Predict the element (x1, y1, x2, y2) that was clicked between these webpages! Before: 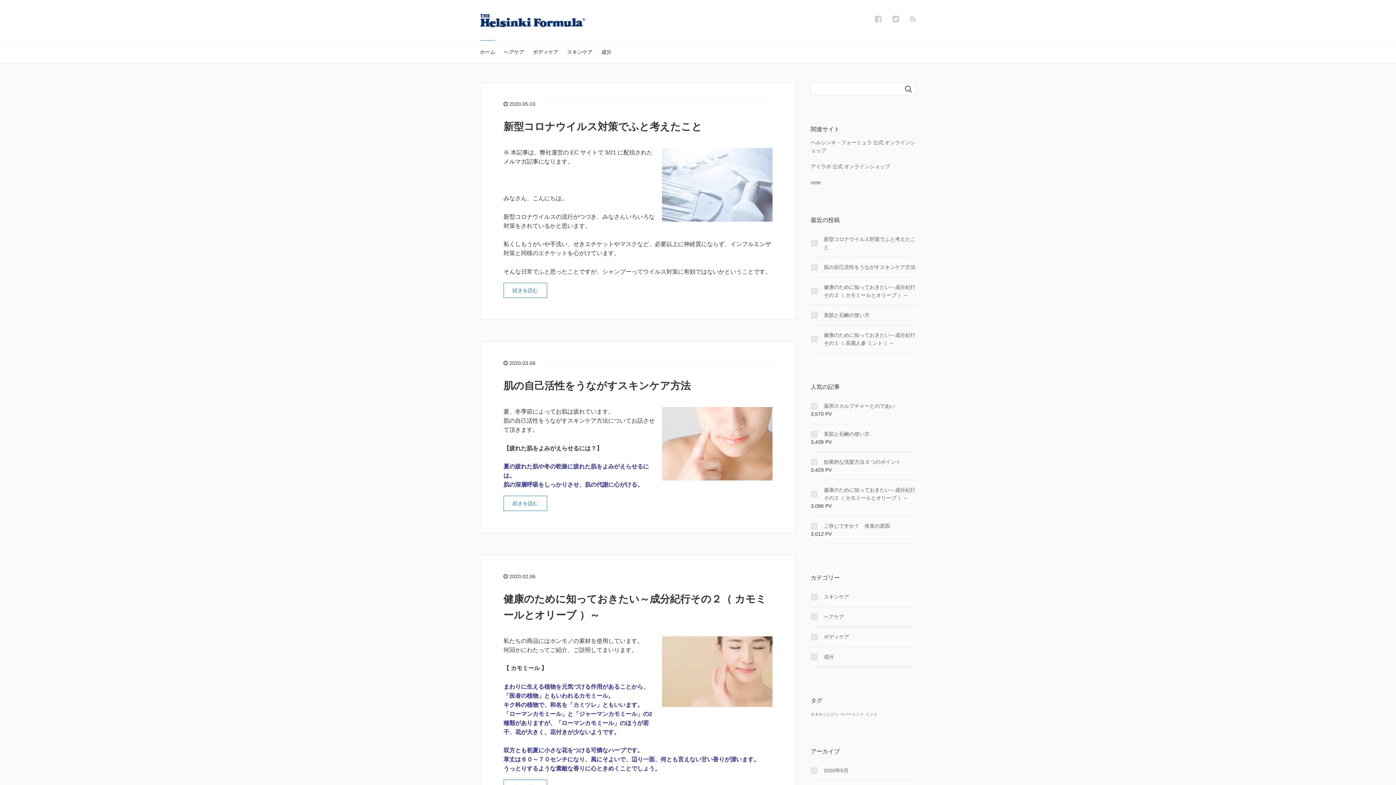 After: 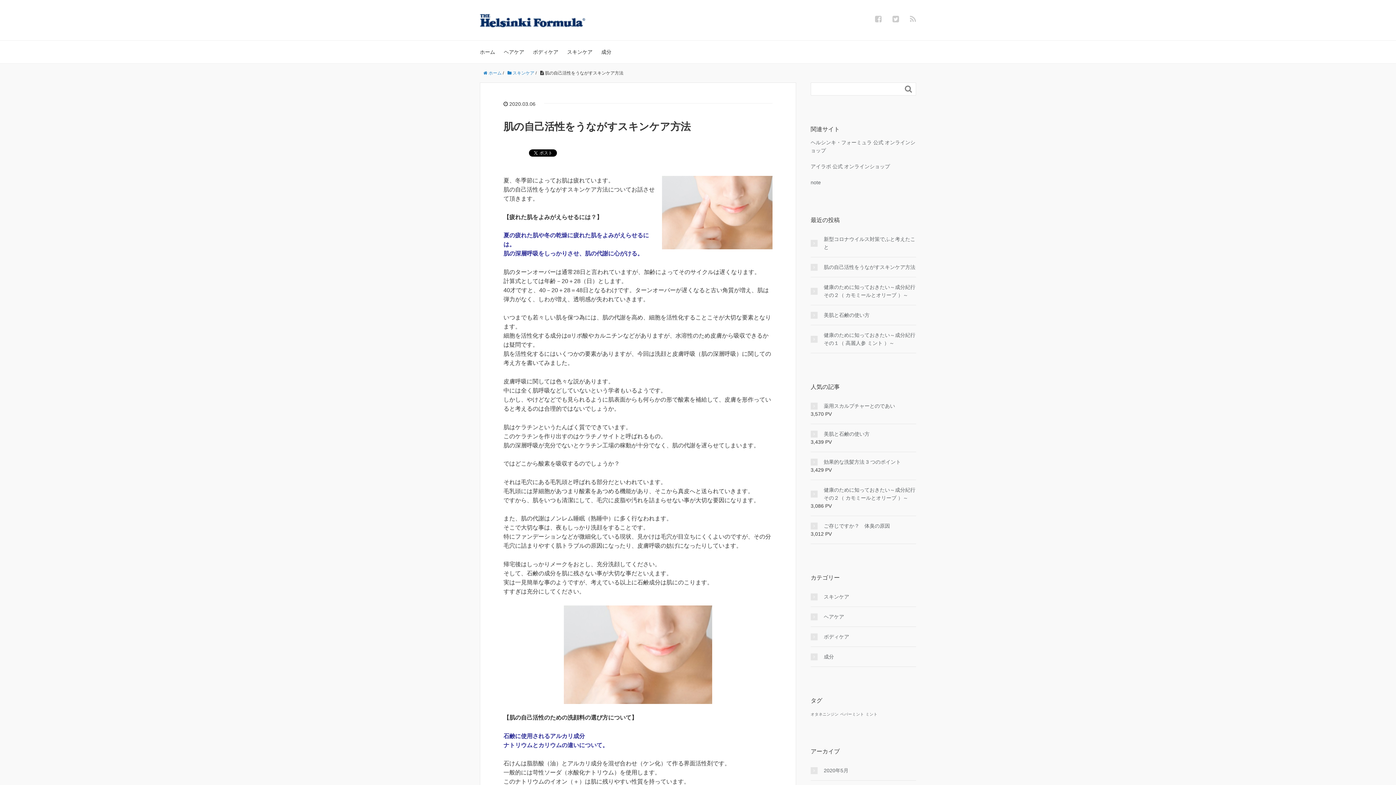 Action: label: 肌の自己活性をうながすスキンケア方法 bbox: (503, 380, 690, 391)